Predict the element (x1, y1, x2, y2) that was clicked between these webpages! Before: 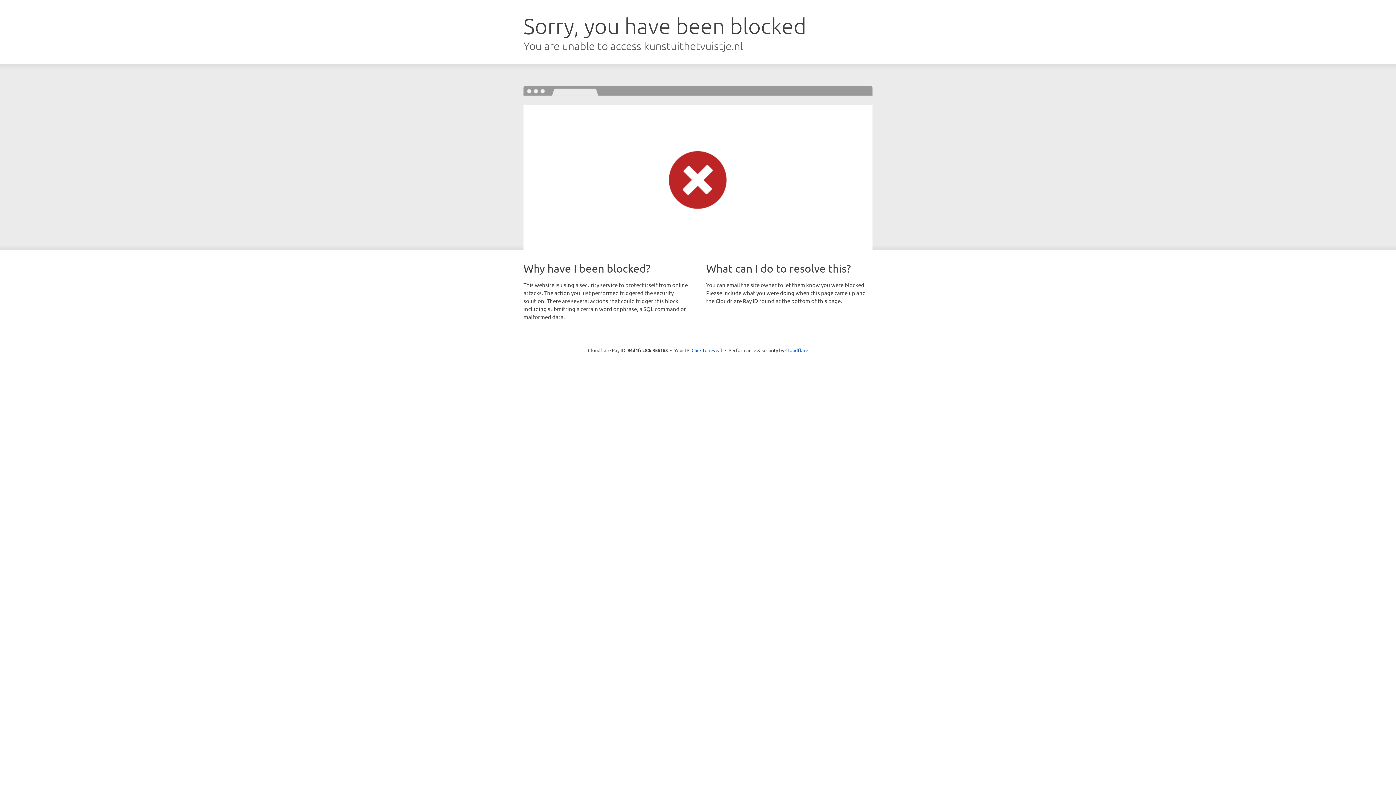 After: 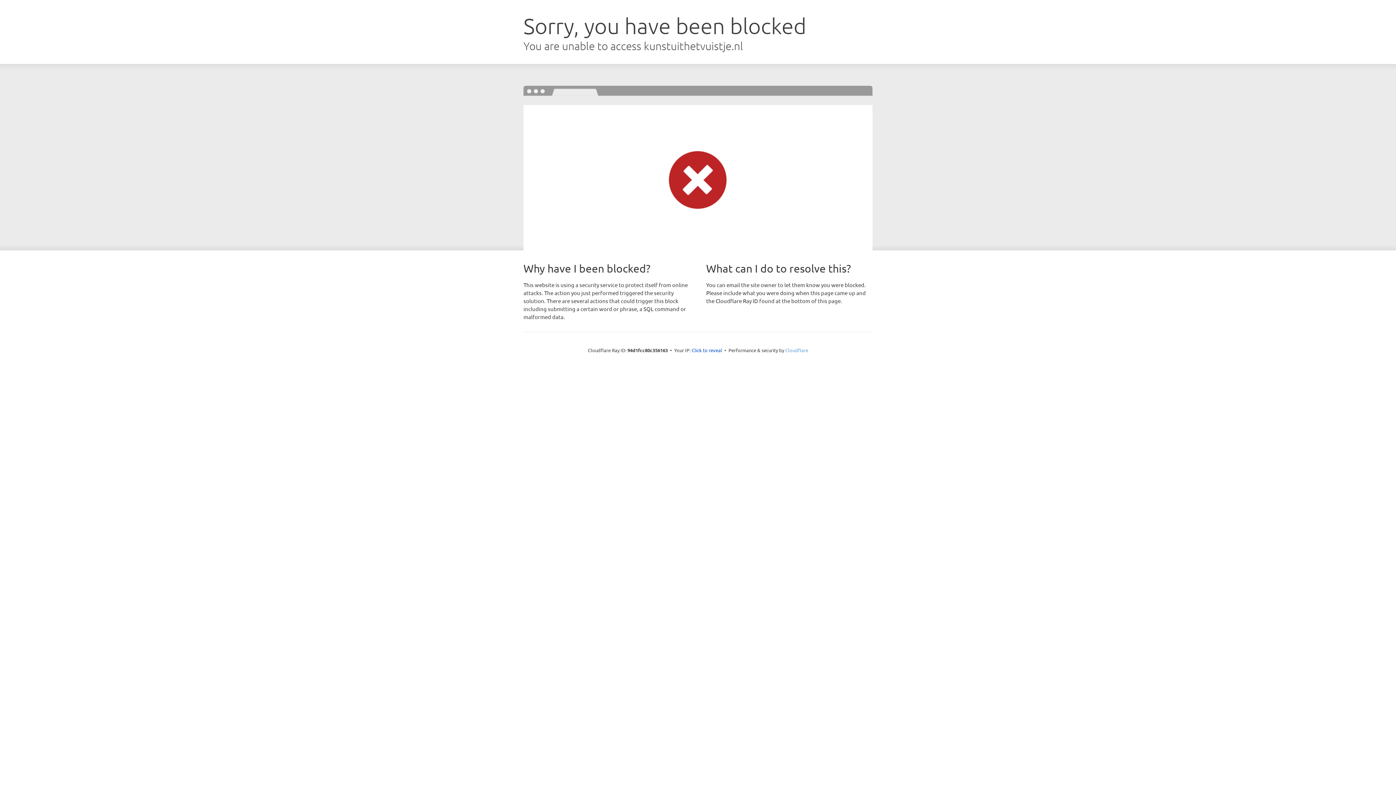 Action: bbox: (785, 347, 808, 353) label: Cloudflare